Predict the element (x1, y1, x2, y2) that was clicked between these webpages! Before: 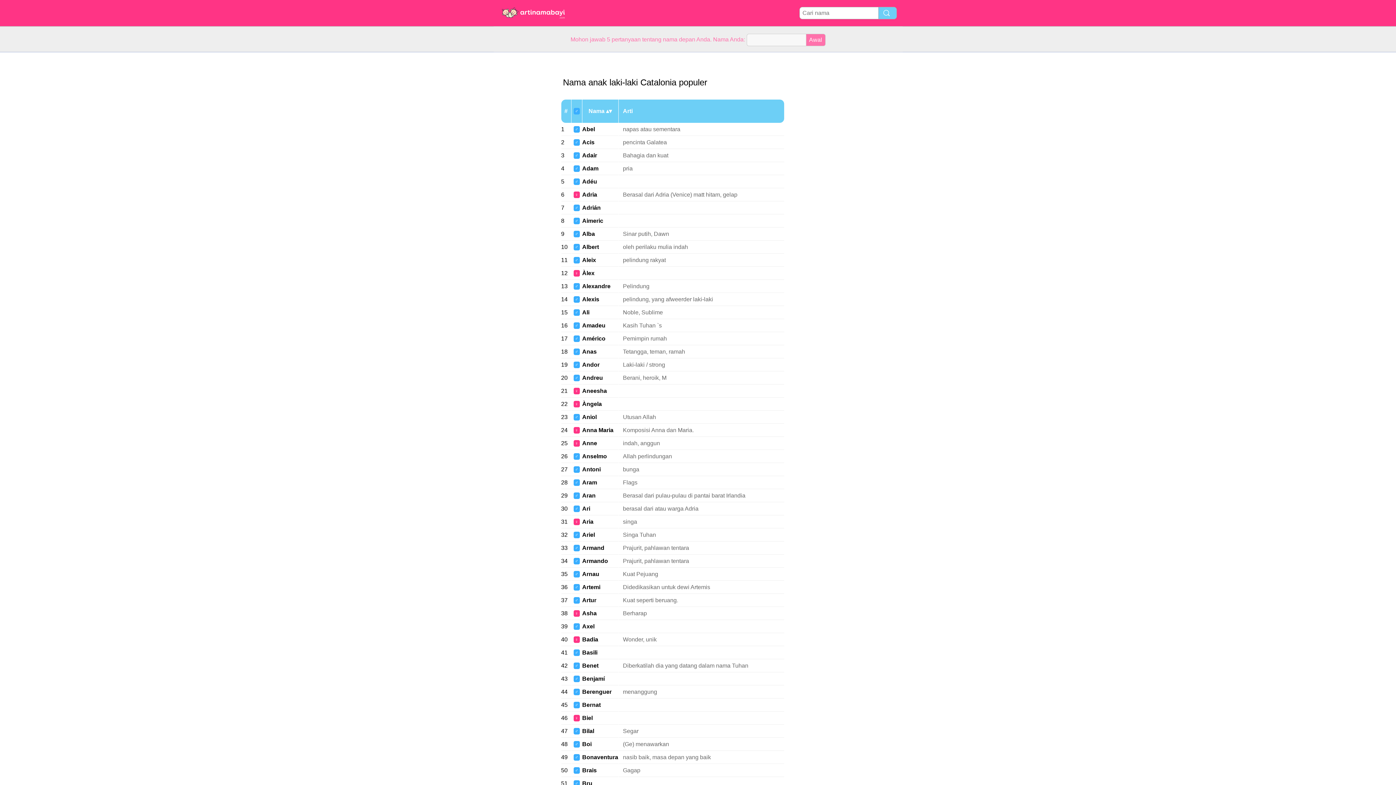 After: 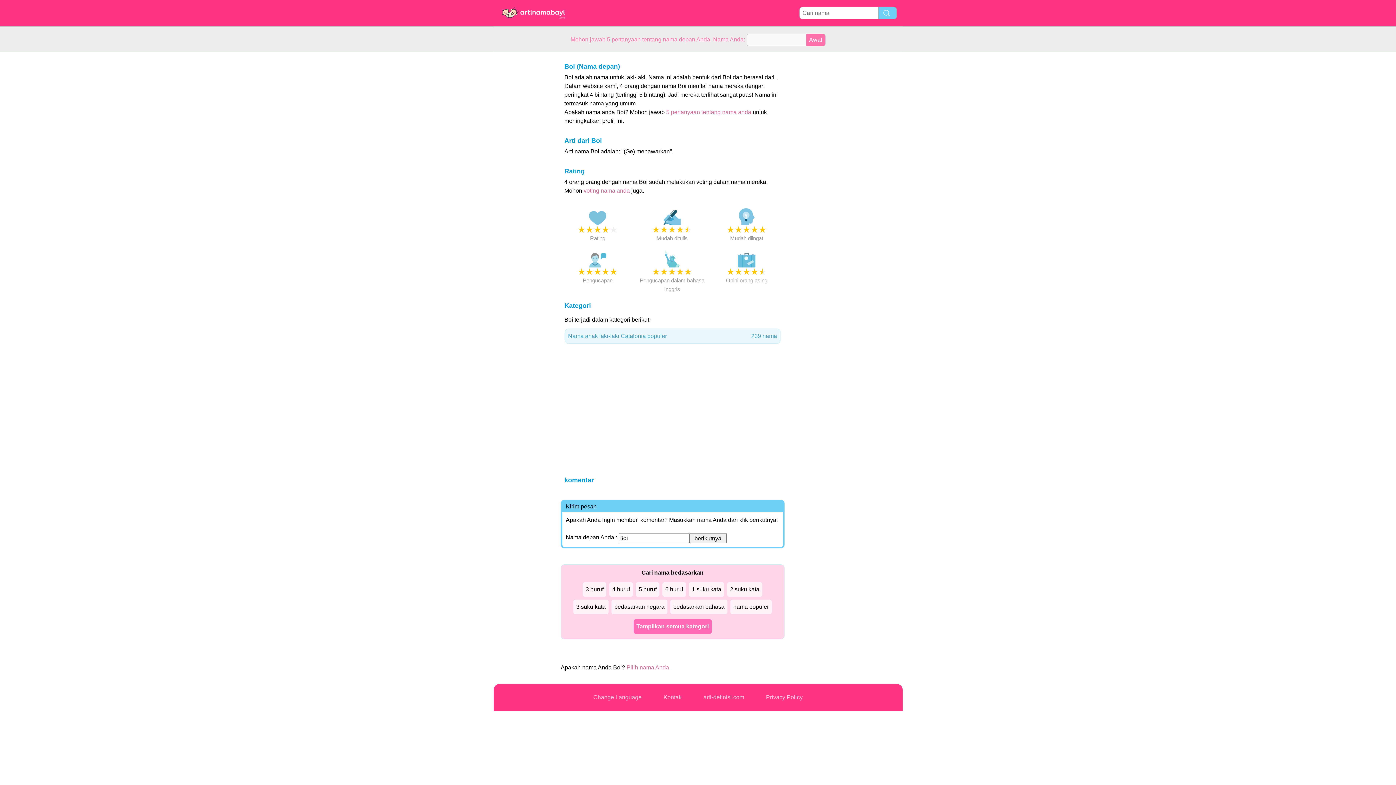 Action: label: Boi bbox: (582, 741, 591, 747)